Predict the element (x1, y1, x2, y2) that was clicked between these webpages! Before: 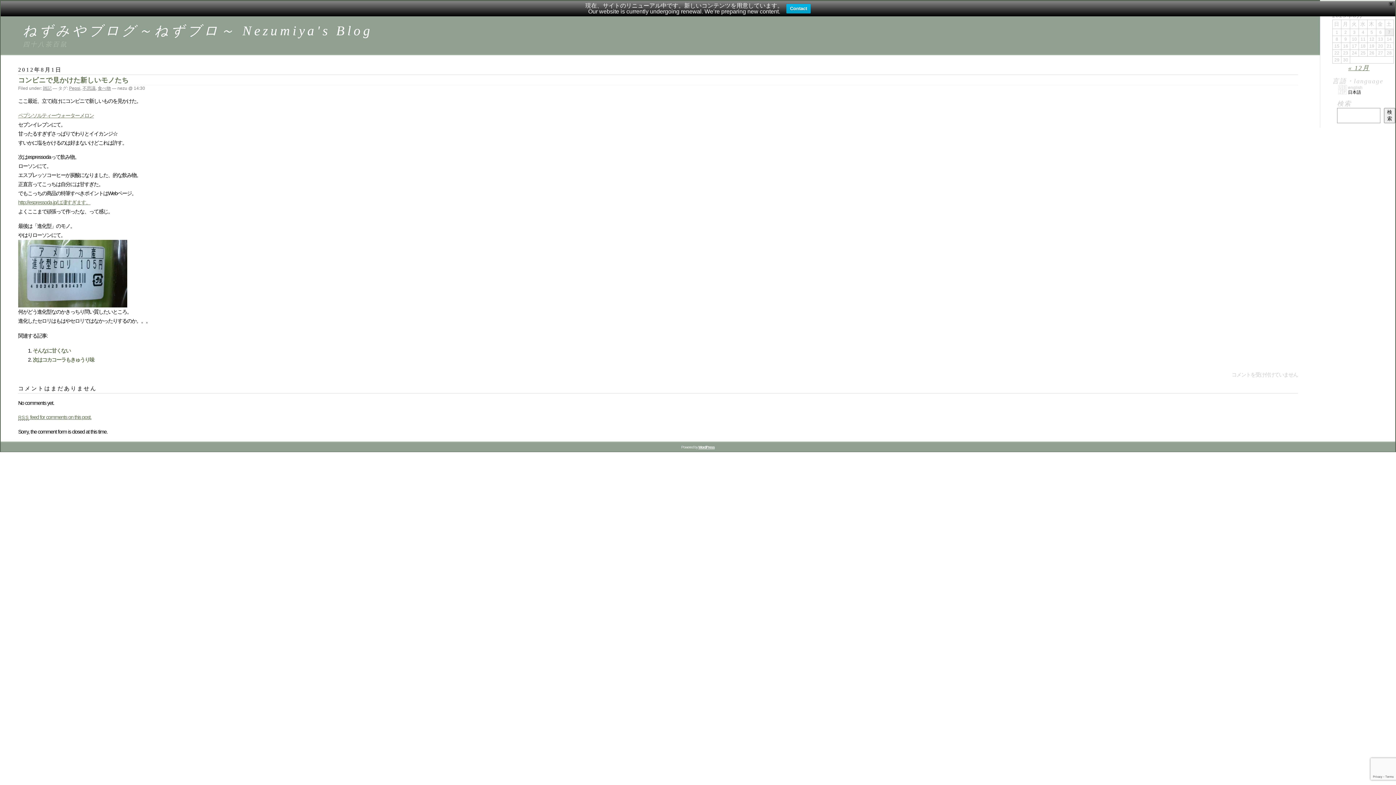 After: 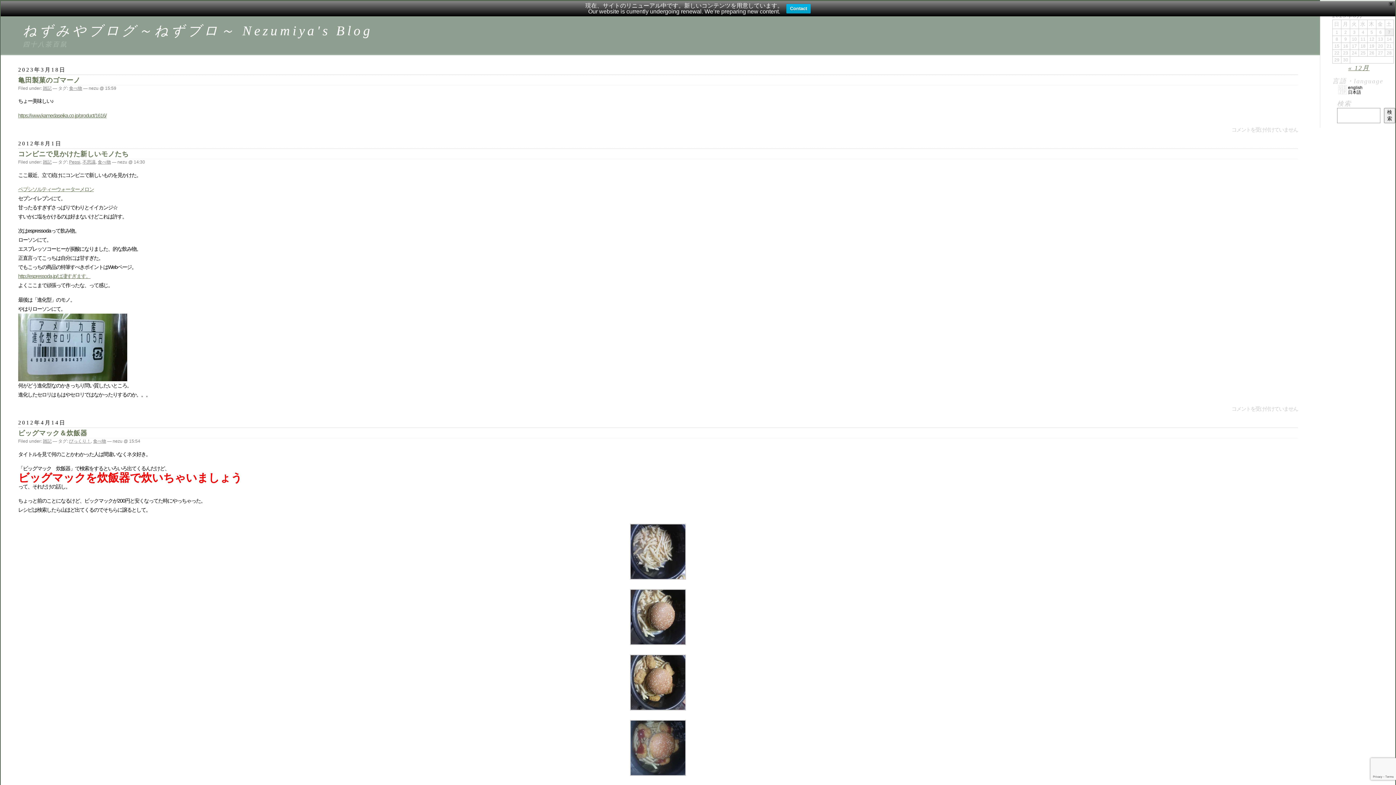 Action: bbox: (97, 85, 110, 90) label: 食べ物